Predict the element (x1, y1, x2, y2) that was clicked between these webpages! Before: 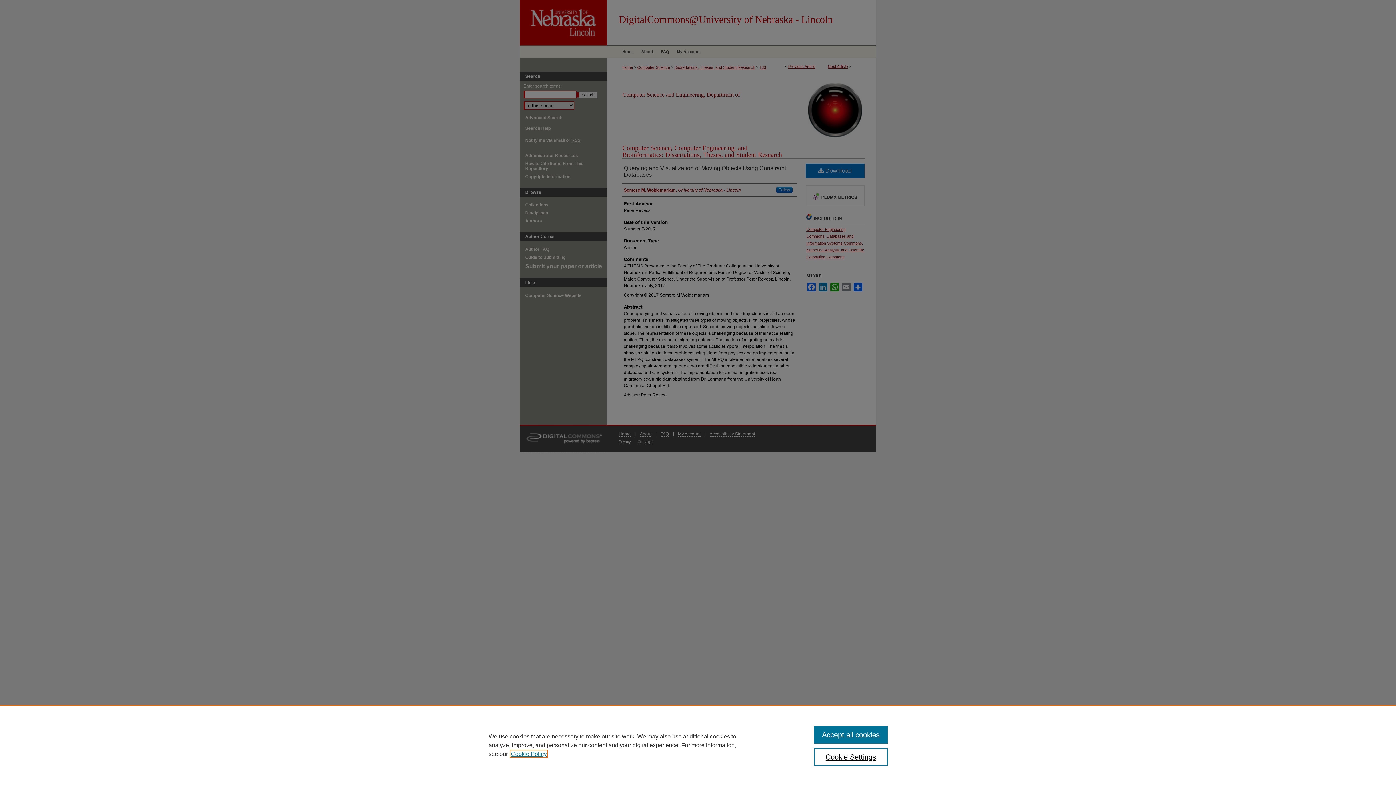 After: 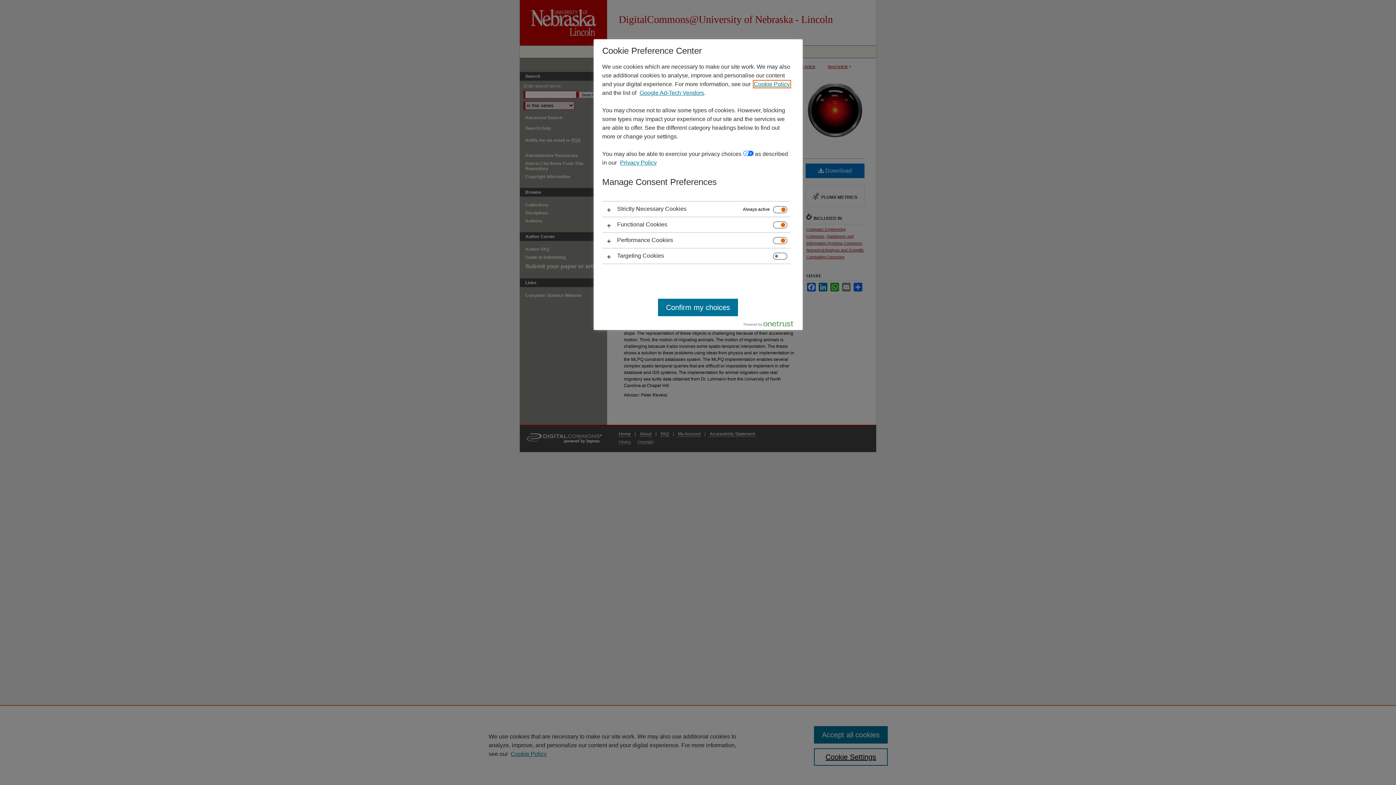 Action: label: Cookie Settings bbox: (814, 748, 887, 766)